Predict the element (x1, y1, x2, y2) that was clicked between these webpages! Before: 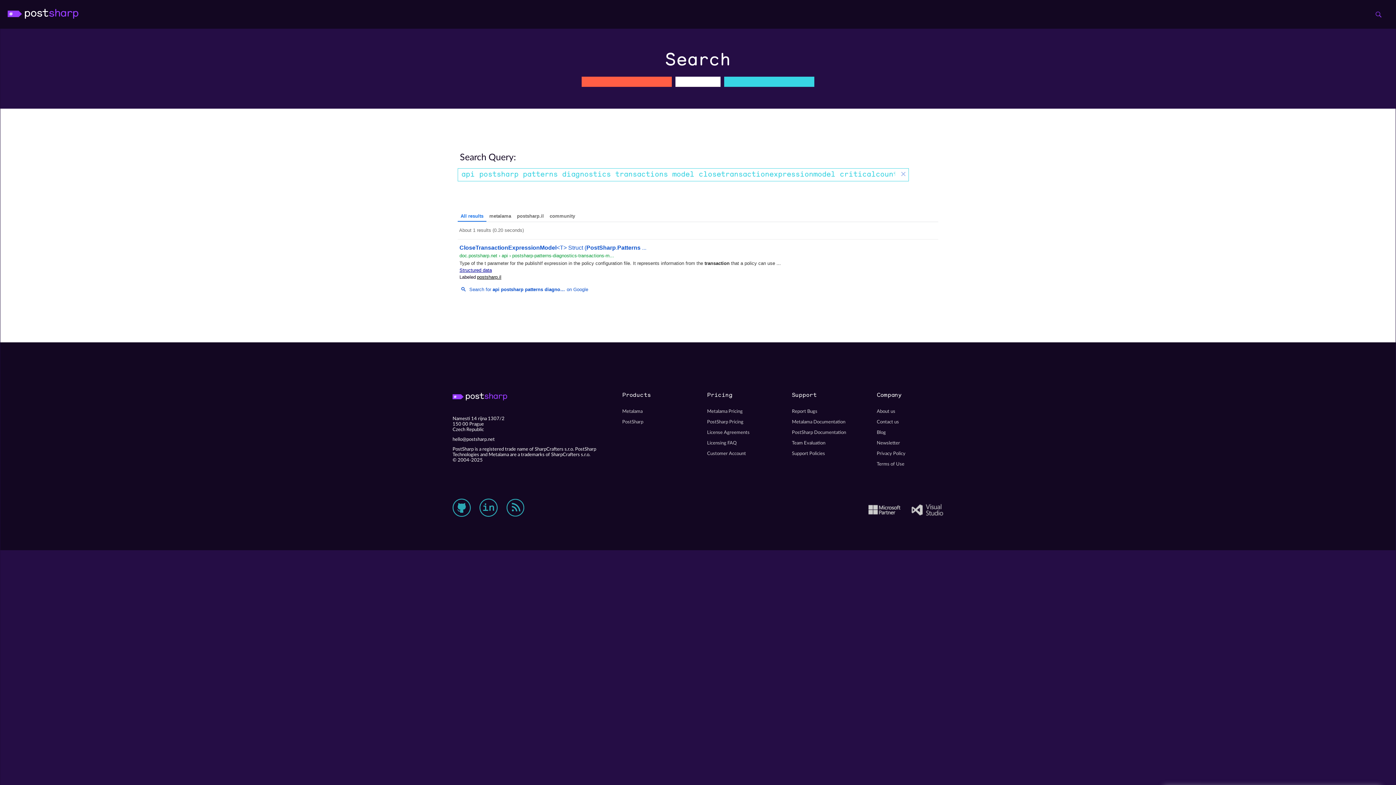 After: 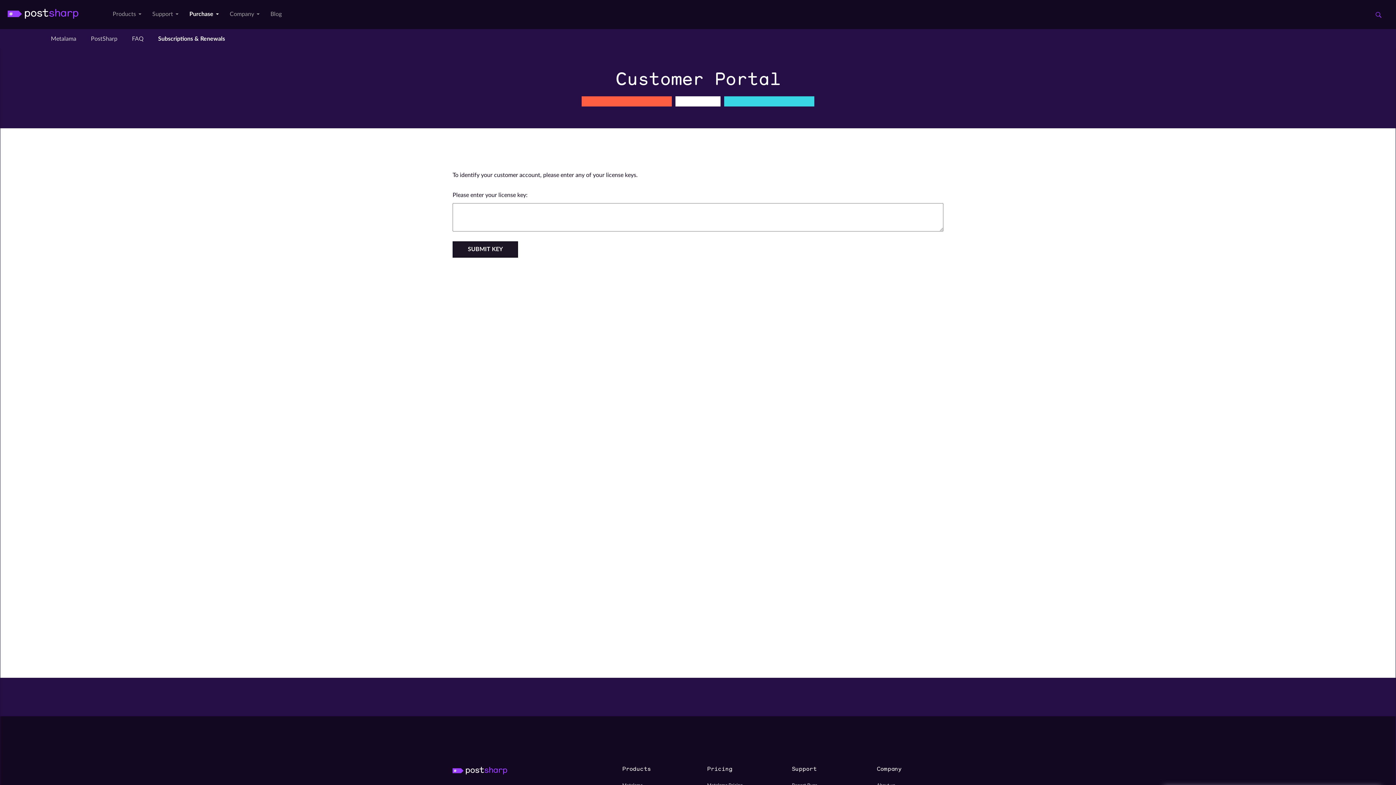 Action: label: Customer Account bbox: (707, 365, 773, 375)